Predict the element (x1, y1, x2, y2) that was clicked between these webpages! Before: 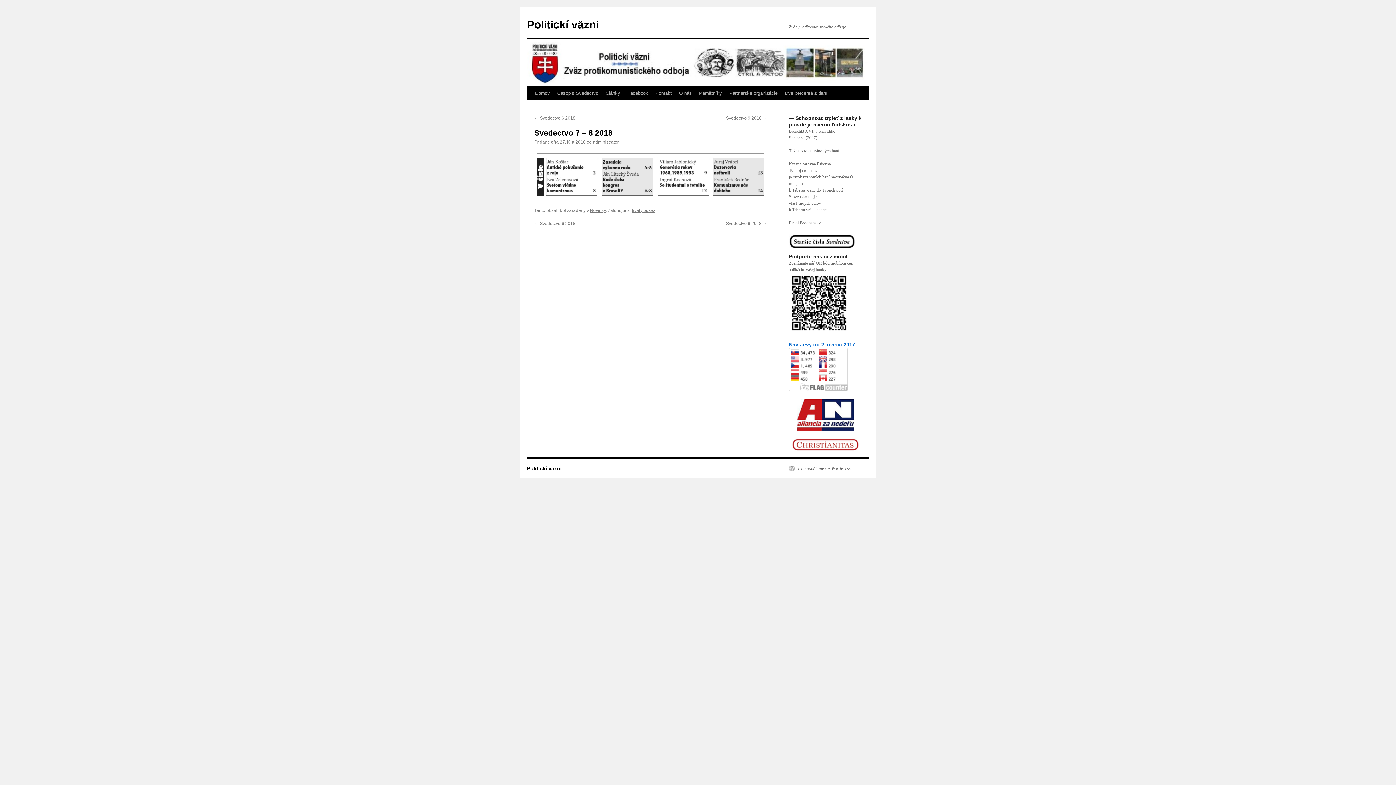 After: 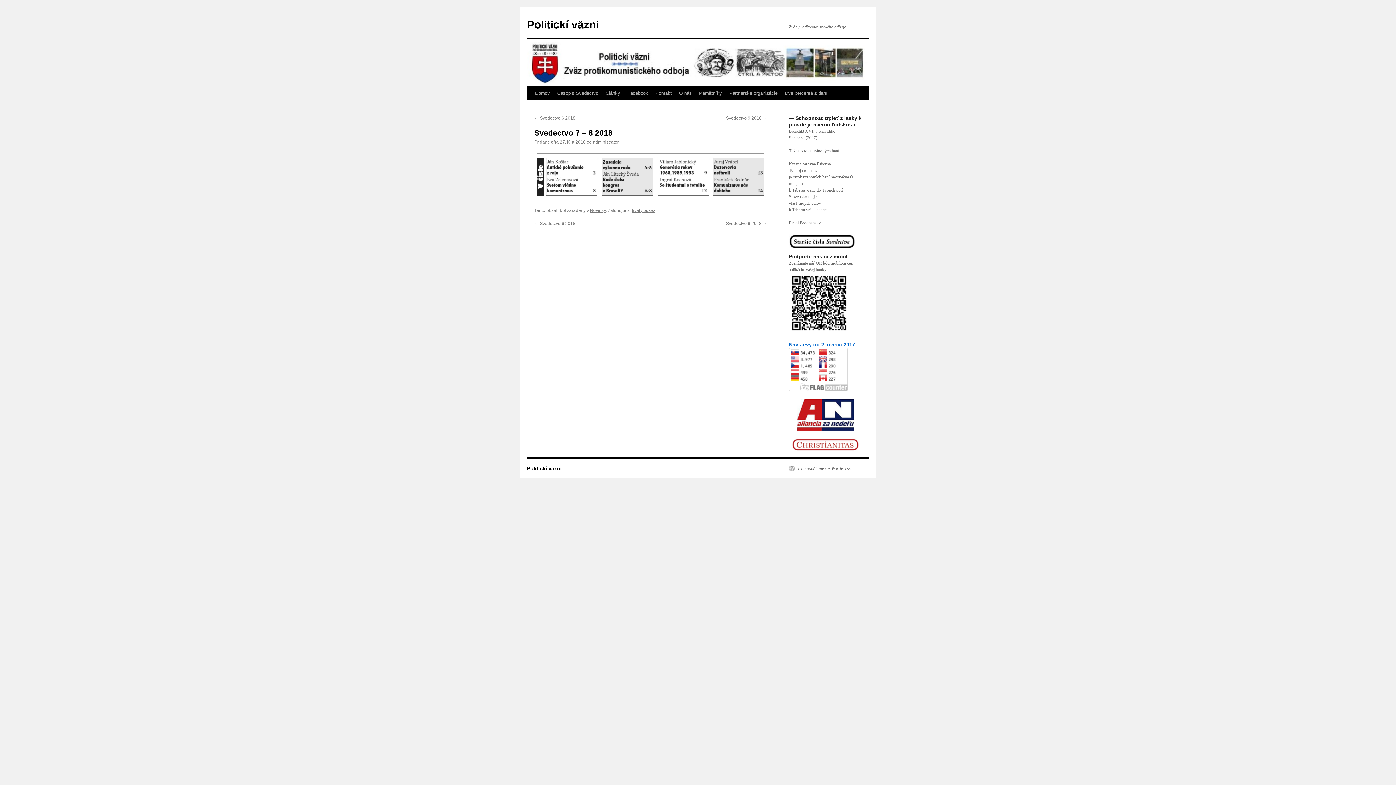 Action: bbox: (560, 139, 585, 144) label: 27. júla 2018